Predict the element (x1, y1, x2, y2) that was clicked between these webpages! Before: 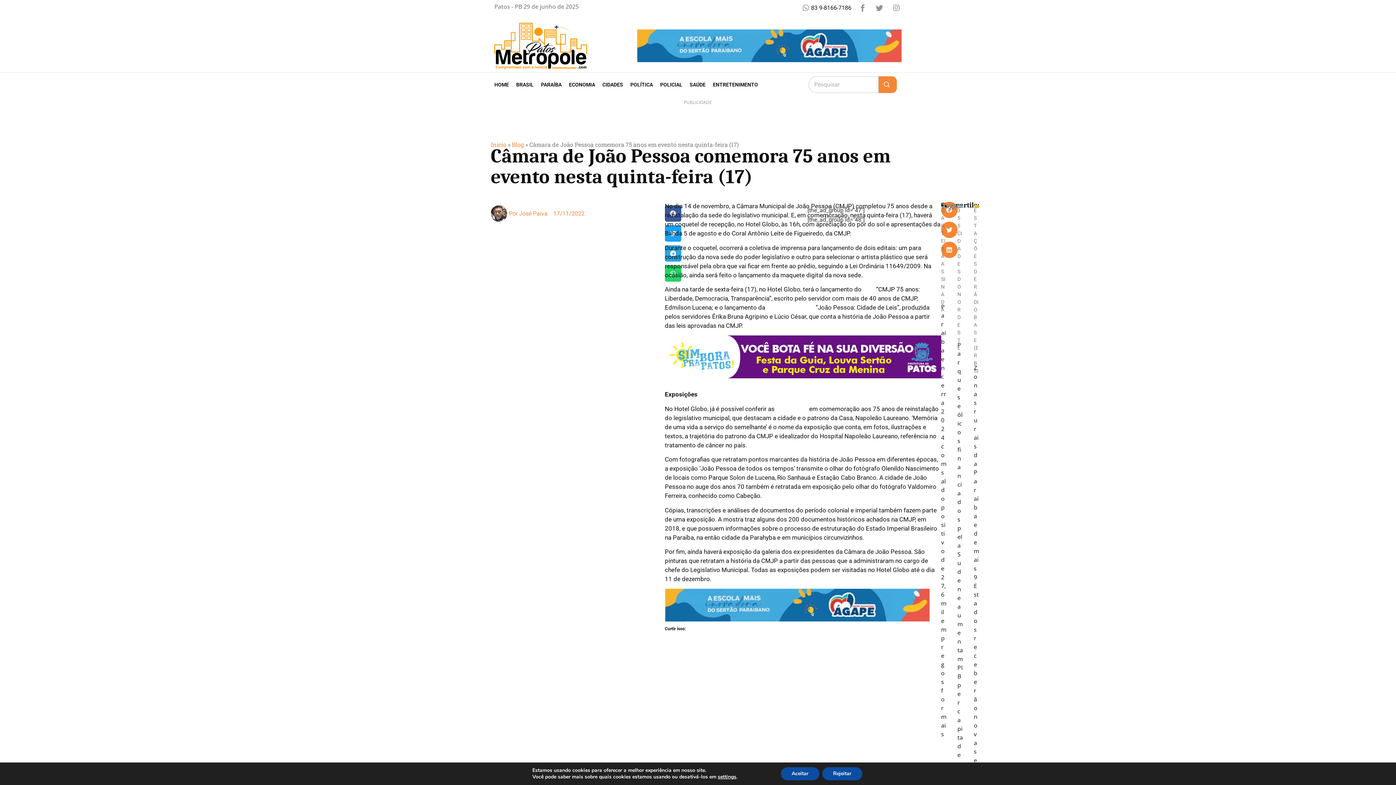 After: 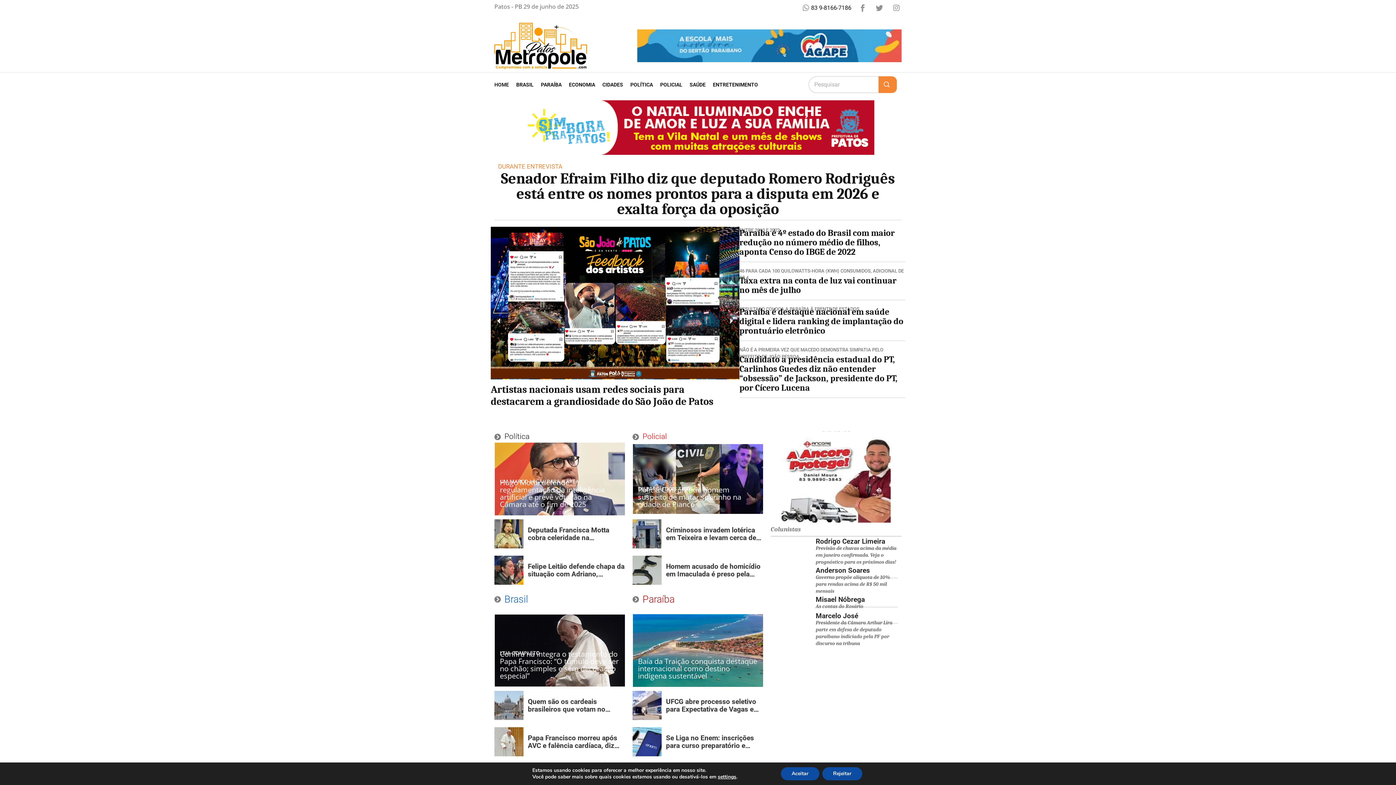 Action: bbox: (490, 18, 590, 72)